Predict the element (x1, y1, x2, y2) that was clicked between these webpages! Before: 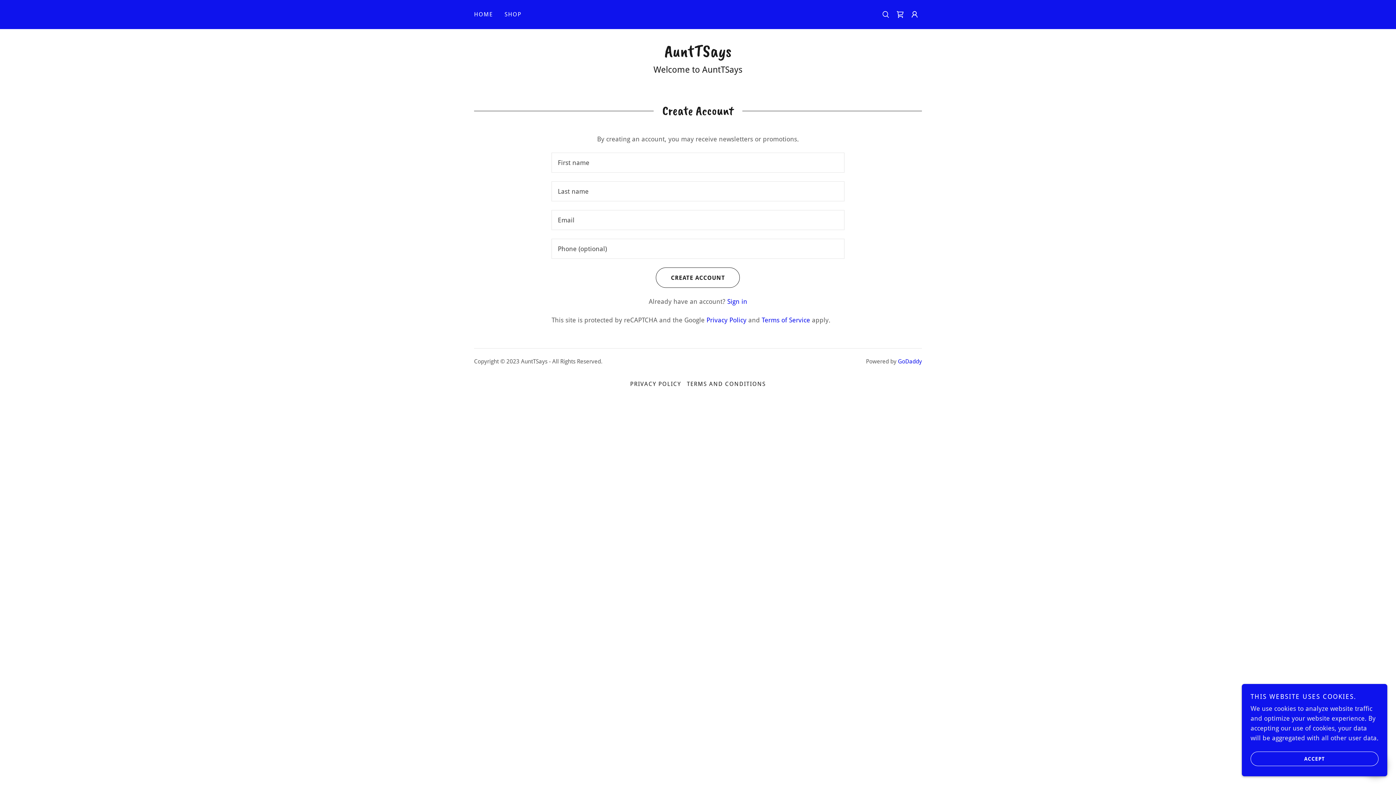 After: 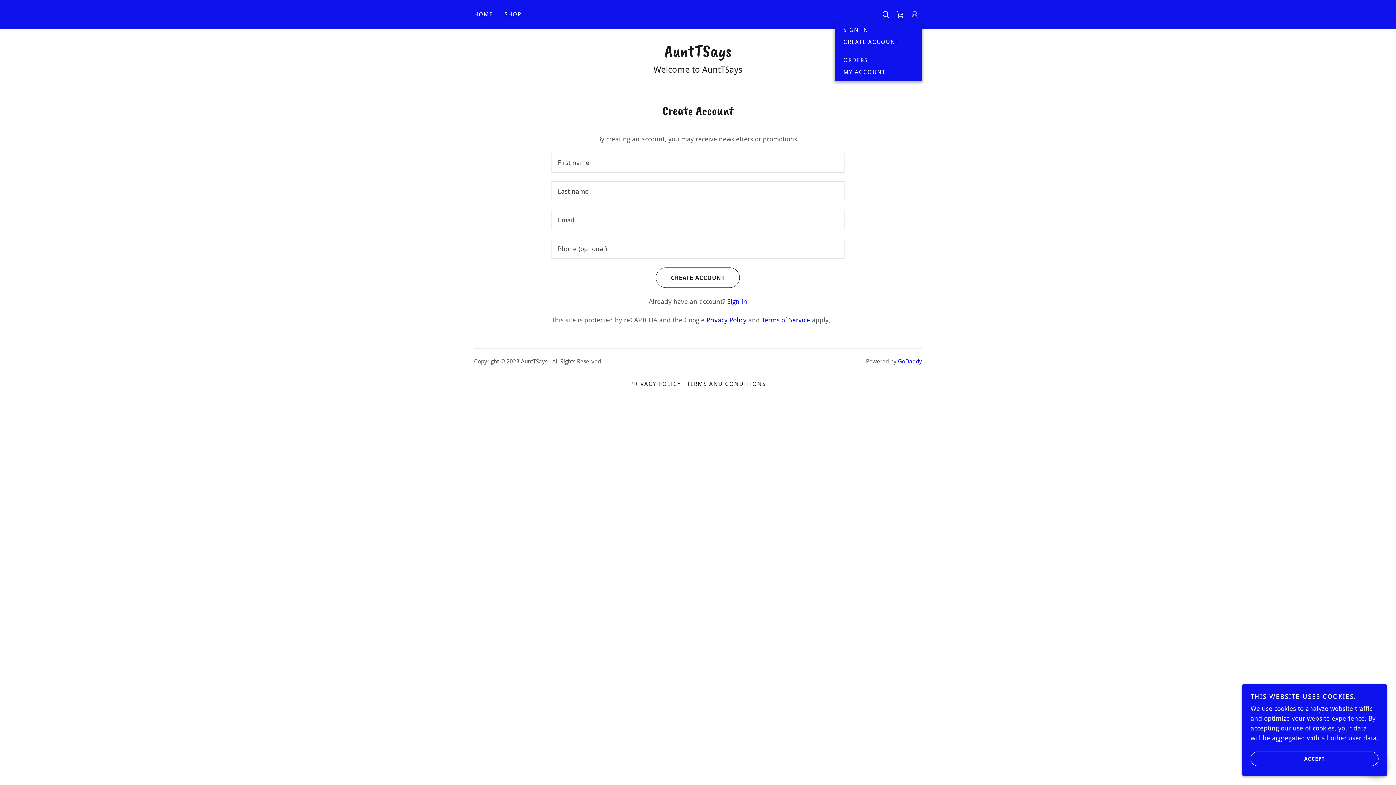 Action: bbox: (907, 7, 922, 21)